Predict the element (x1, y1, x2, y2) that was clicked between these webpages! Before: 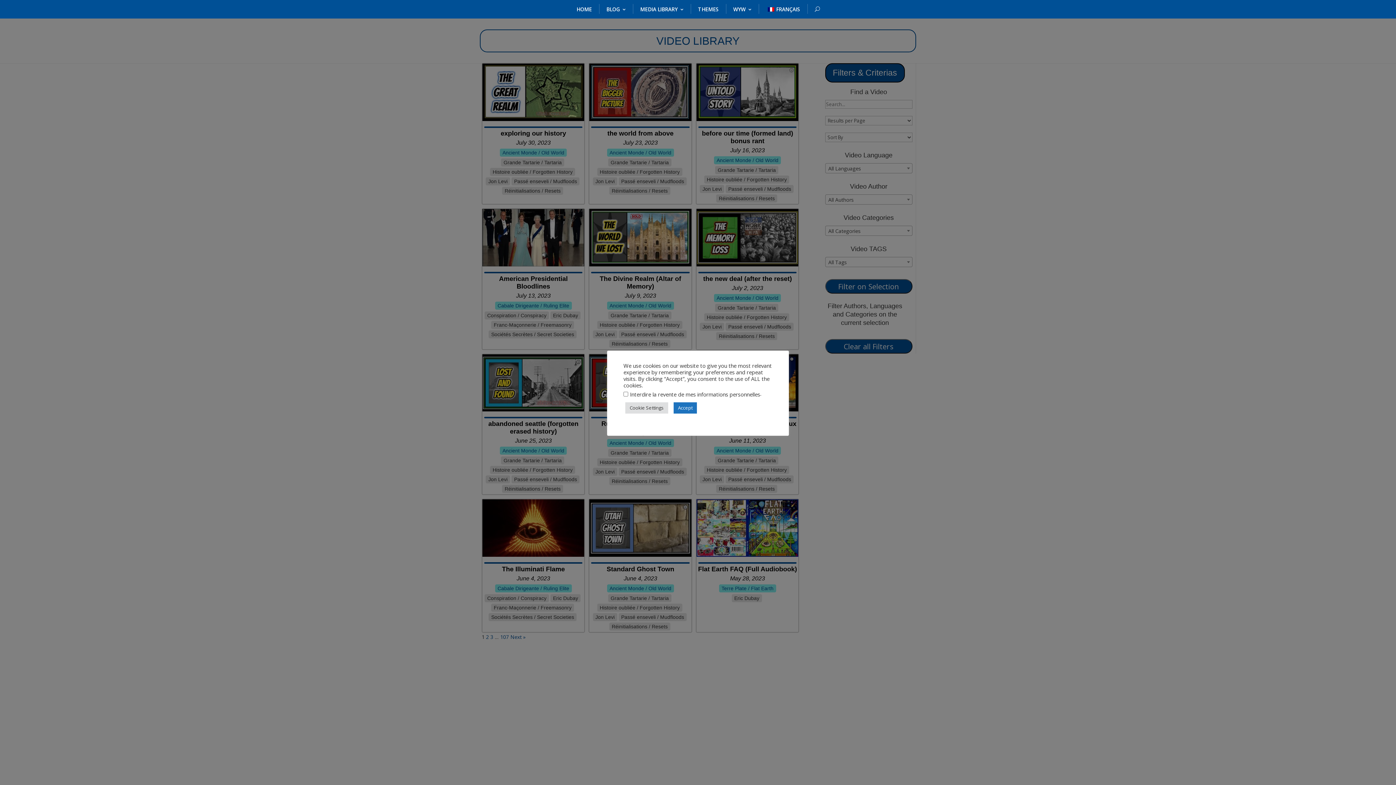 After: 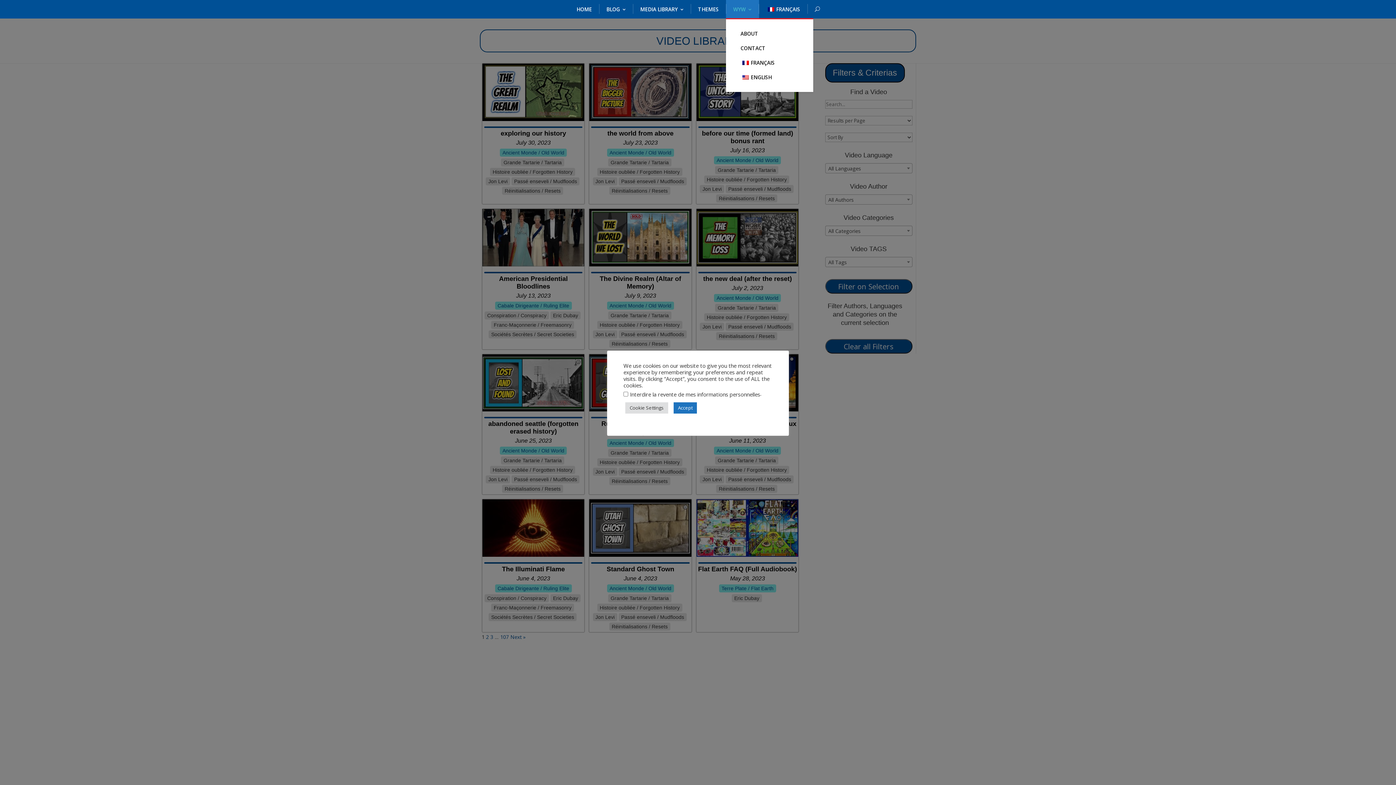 Action: label: WYW bbox: (726, 0, 758, 18)